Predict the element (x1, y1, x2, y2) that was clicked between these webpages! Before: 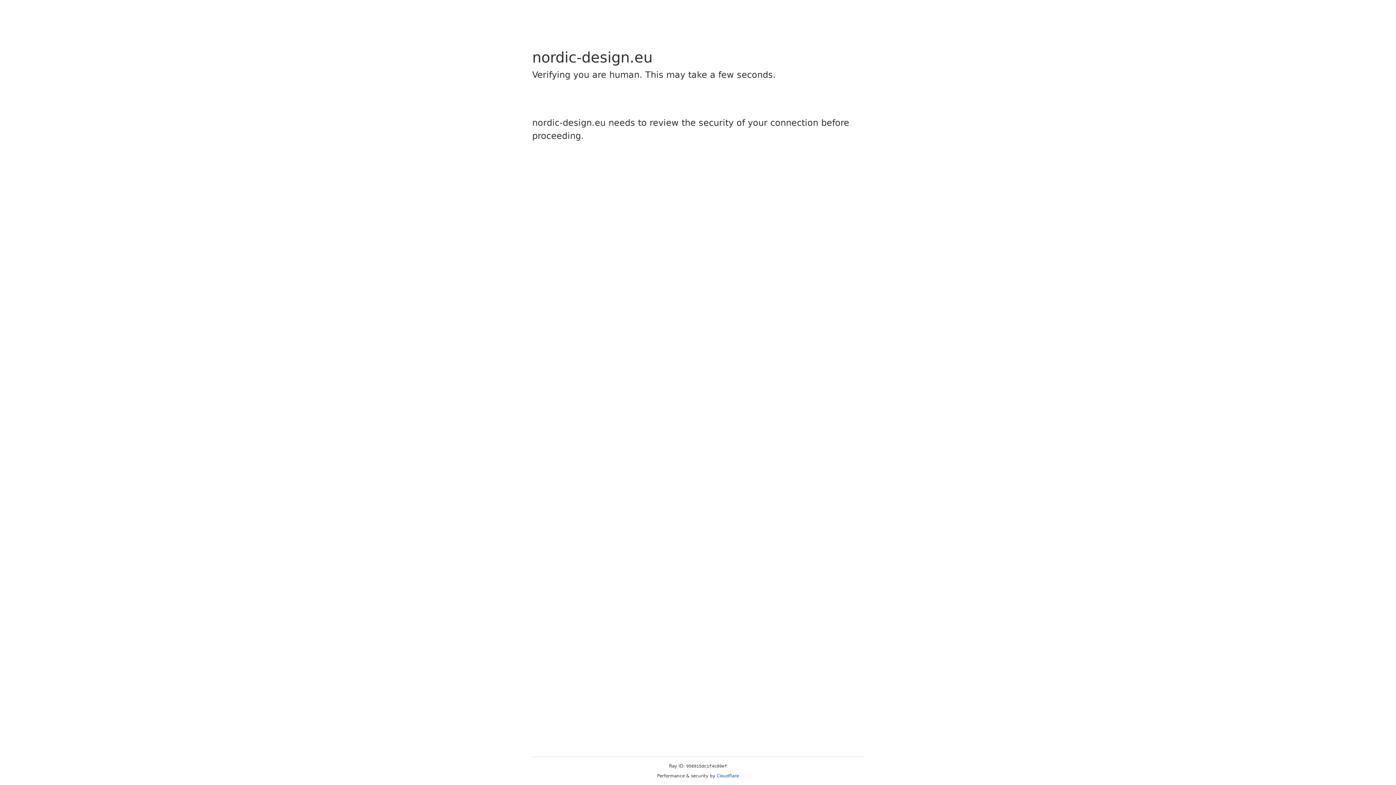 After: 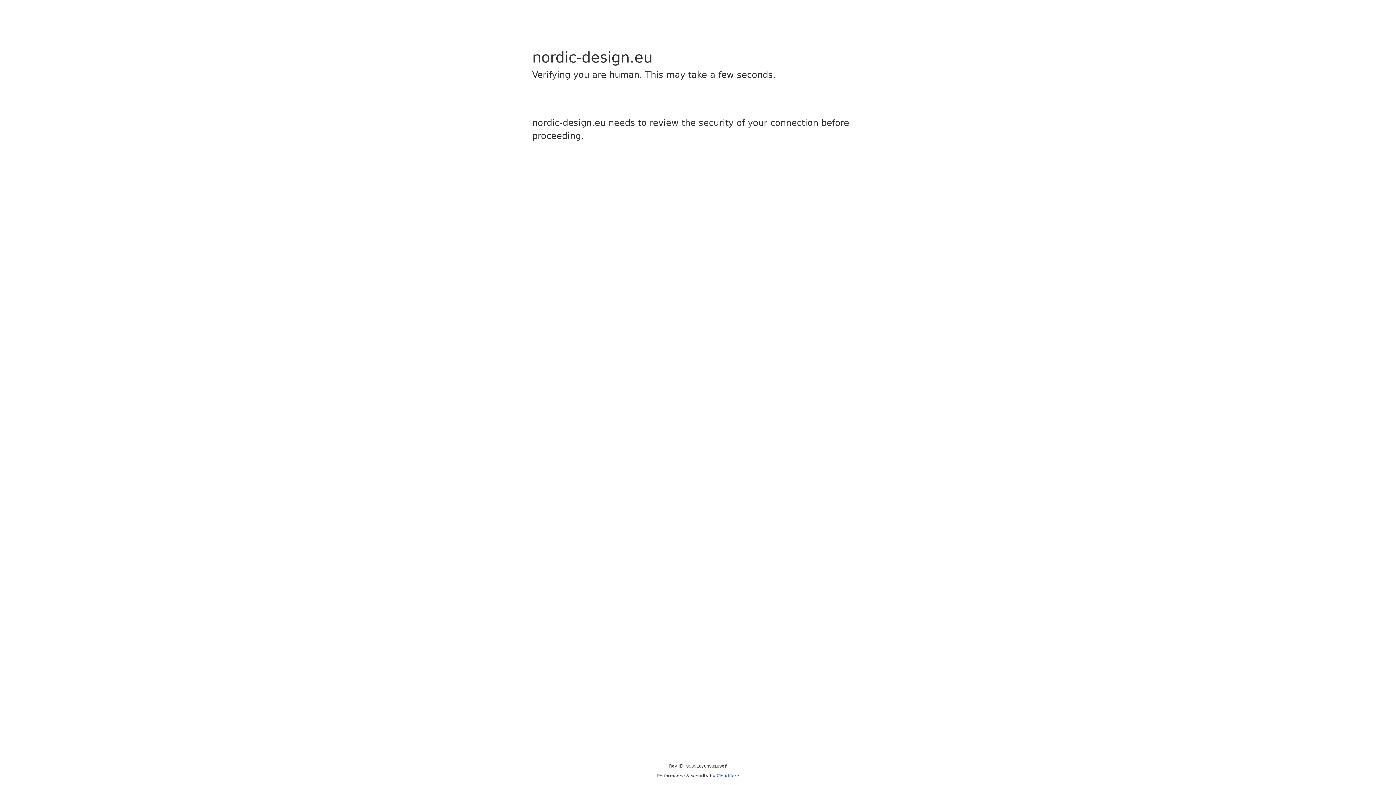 Action: bbox: (716, 773, 739, 778) label: Cloudflare